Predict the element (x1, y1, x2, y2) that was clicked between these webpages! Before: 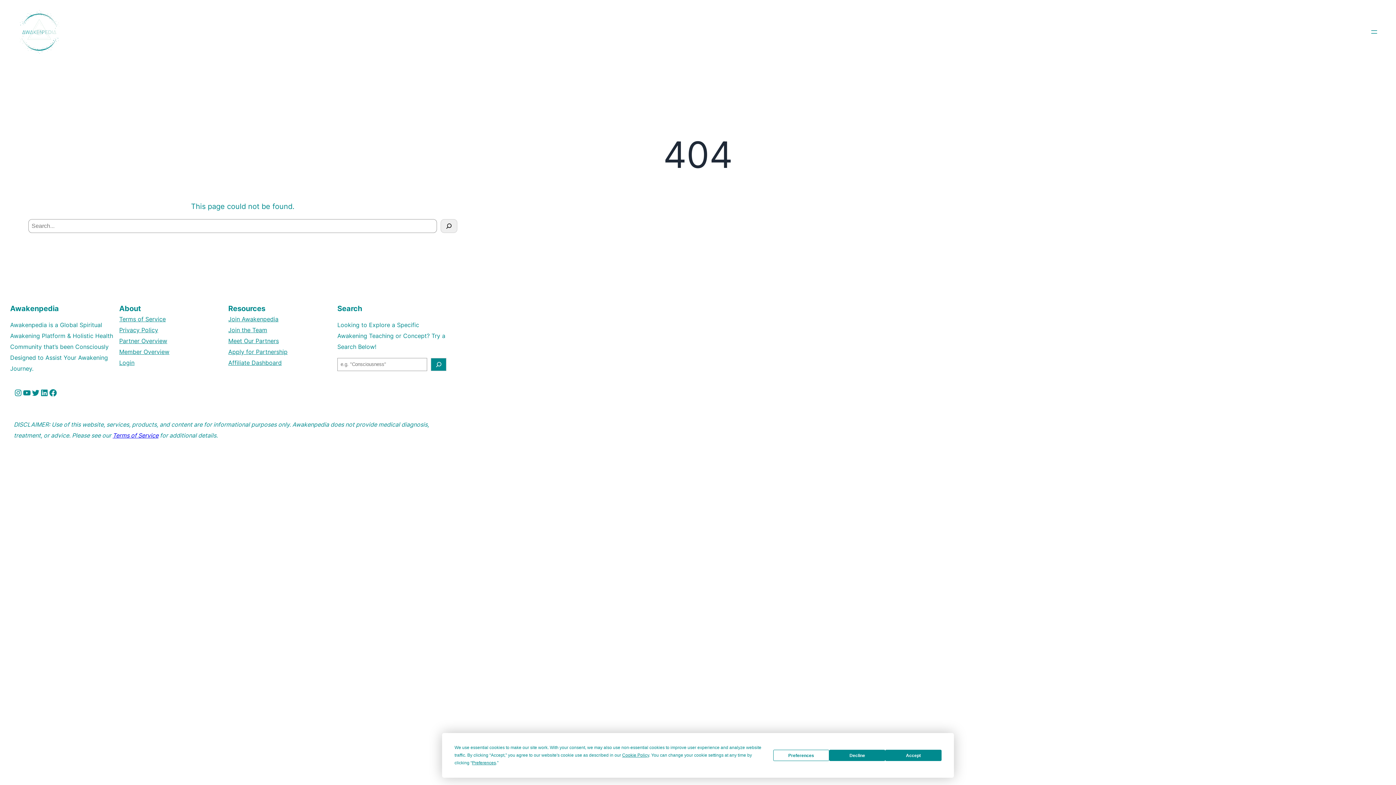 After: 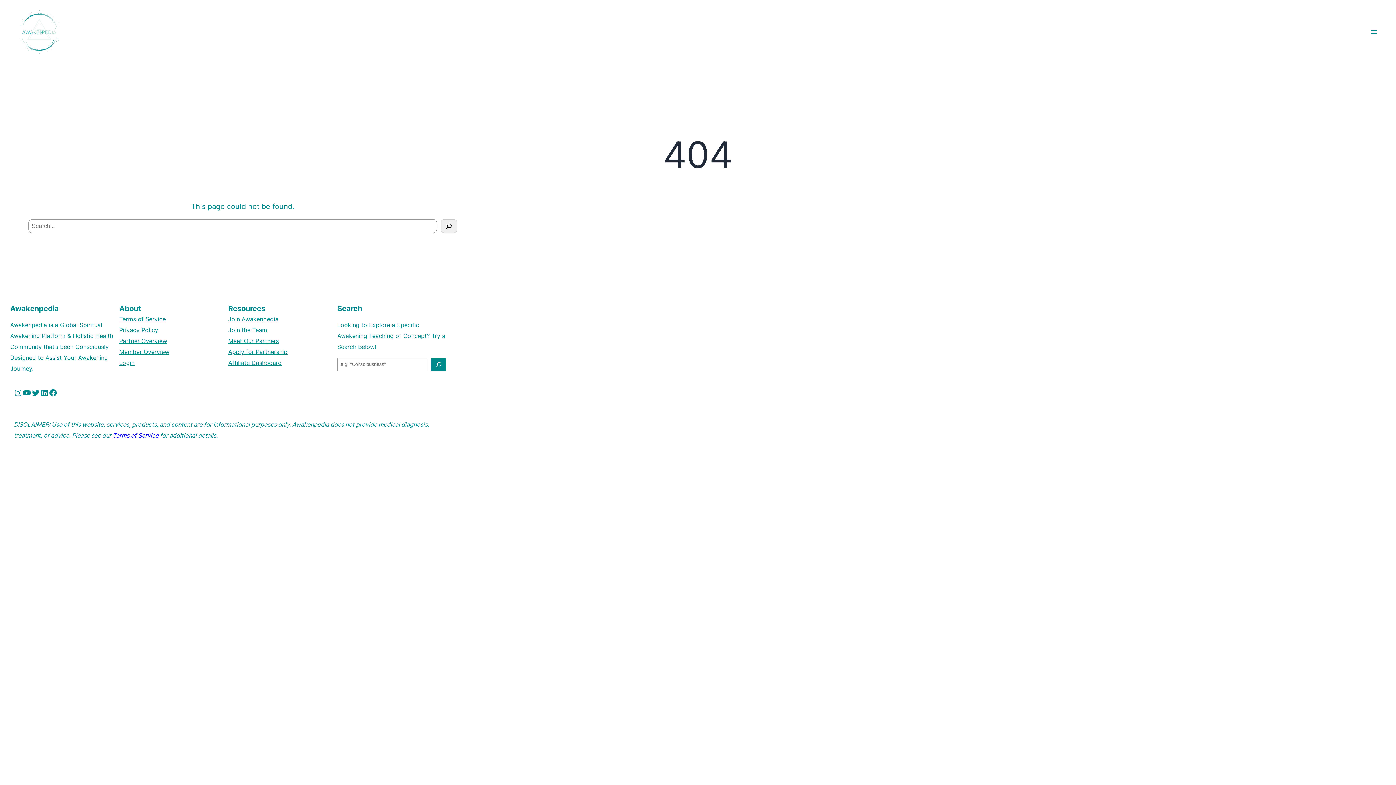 Action: bbox: (885, 750, 941, 761) label: Accept